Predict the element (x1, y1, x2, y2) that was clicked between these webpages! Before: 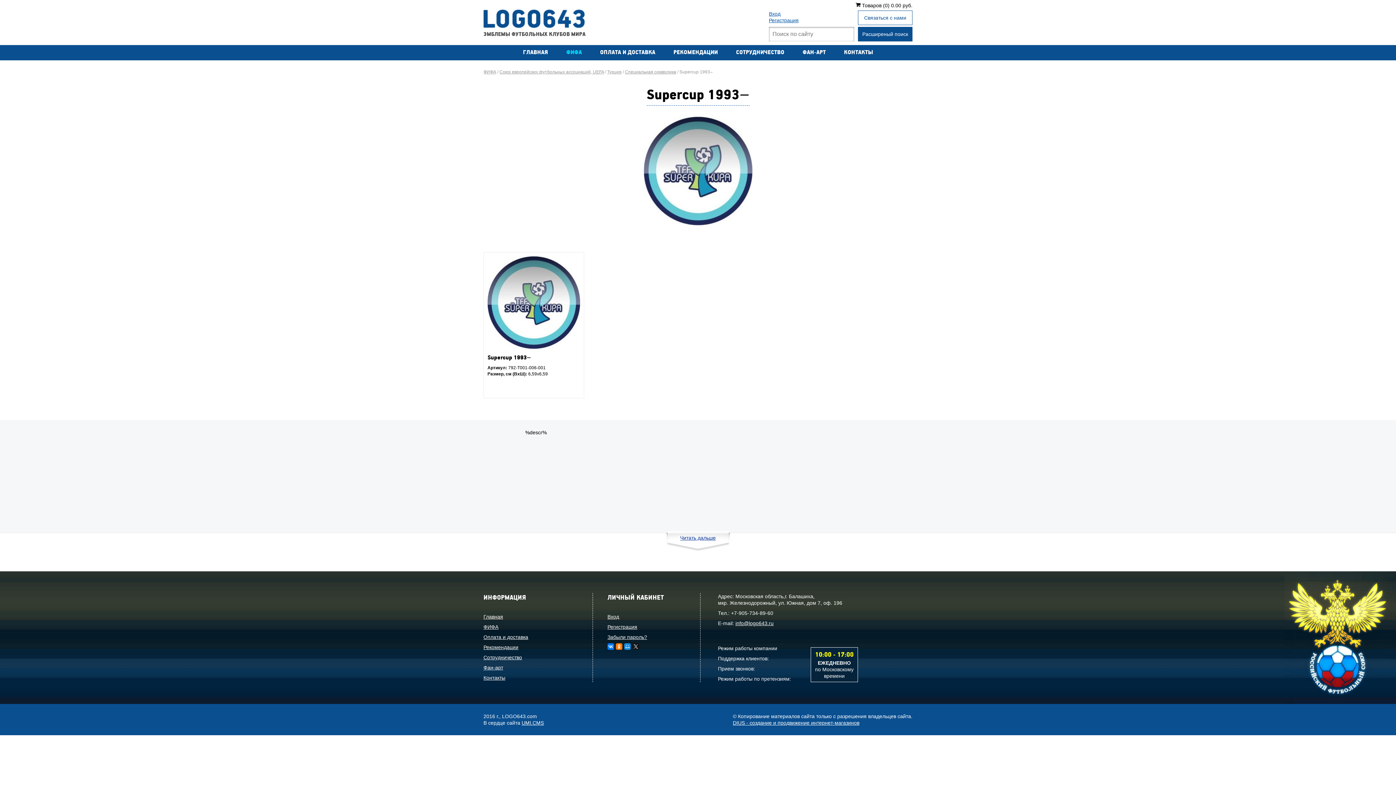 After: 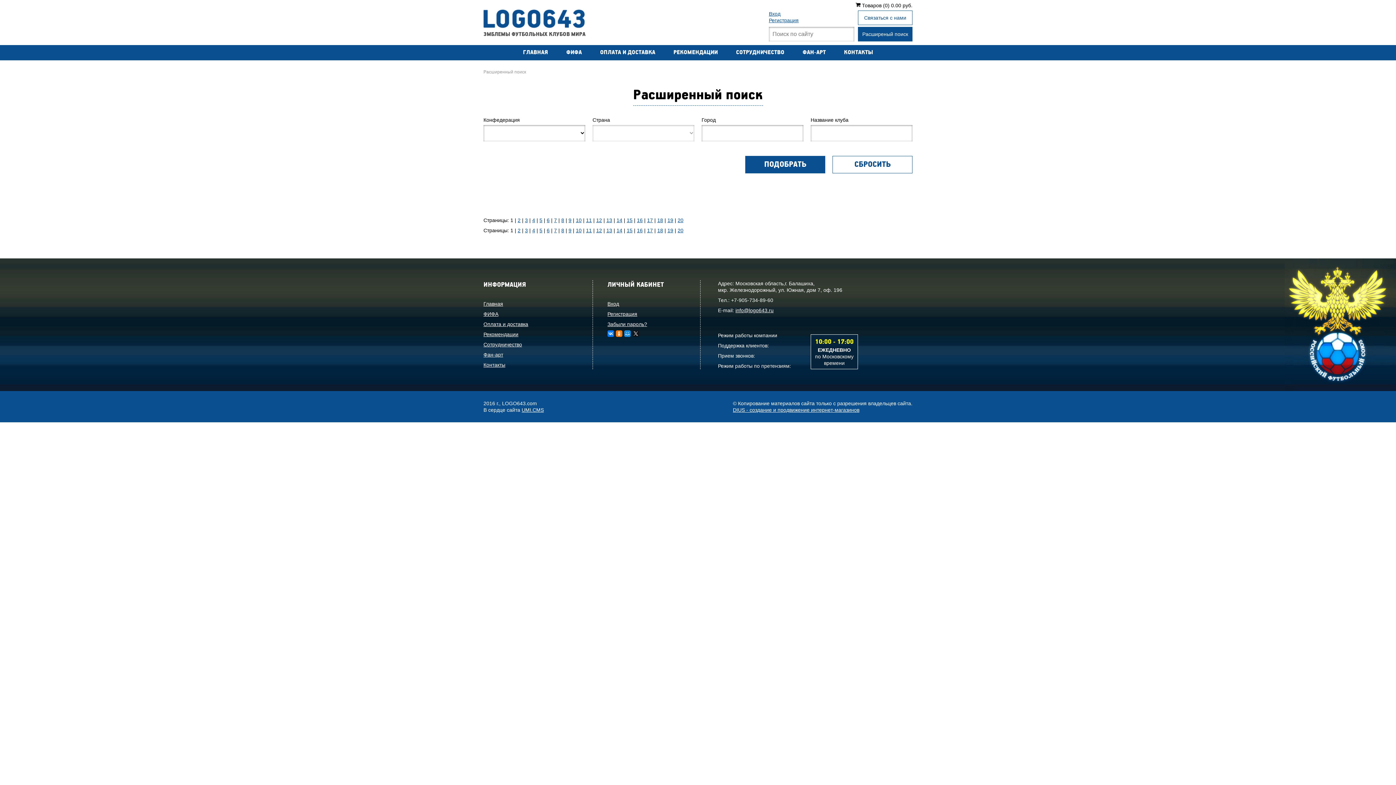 Action: bbox: (858, 26, 912, 41) label: Расширеный поиск